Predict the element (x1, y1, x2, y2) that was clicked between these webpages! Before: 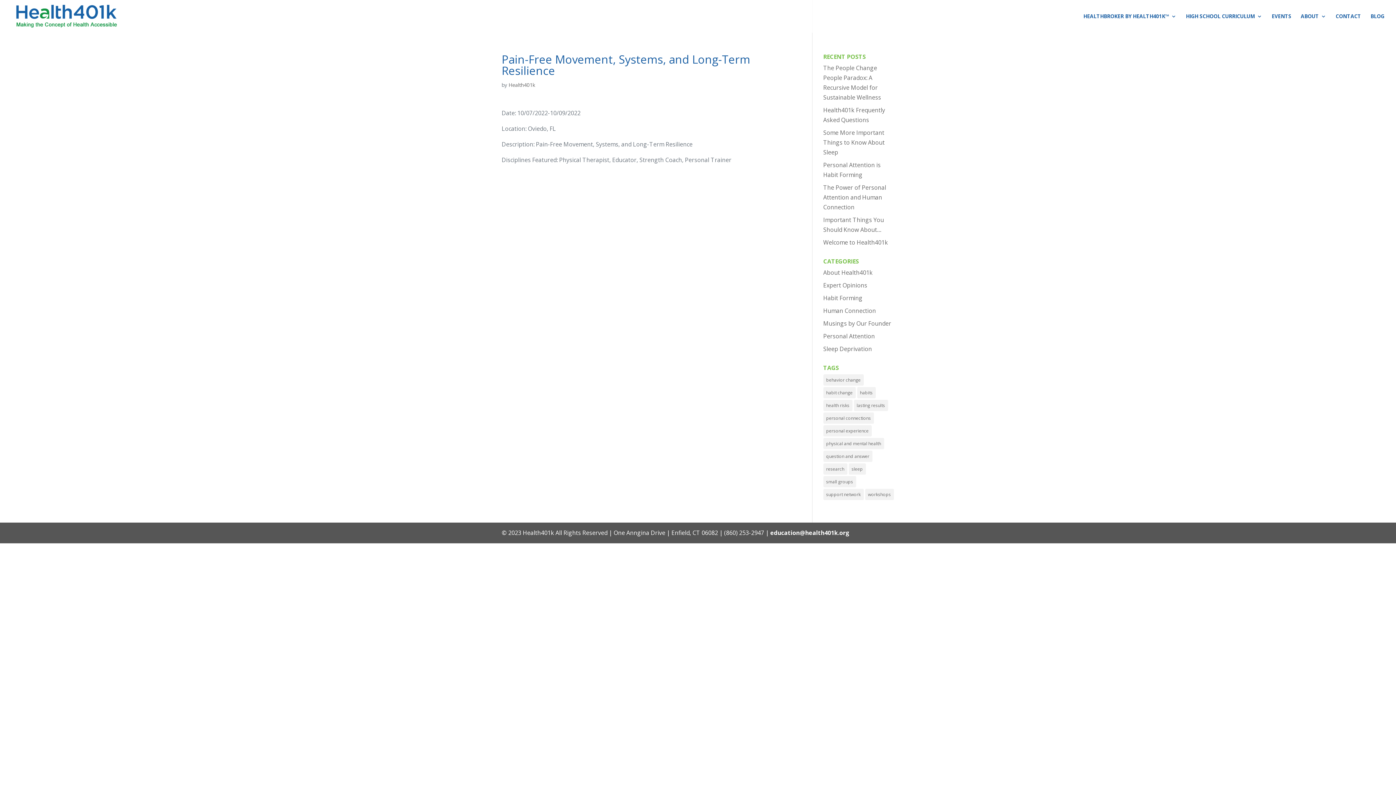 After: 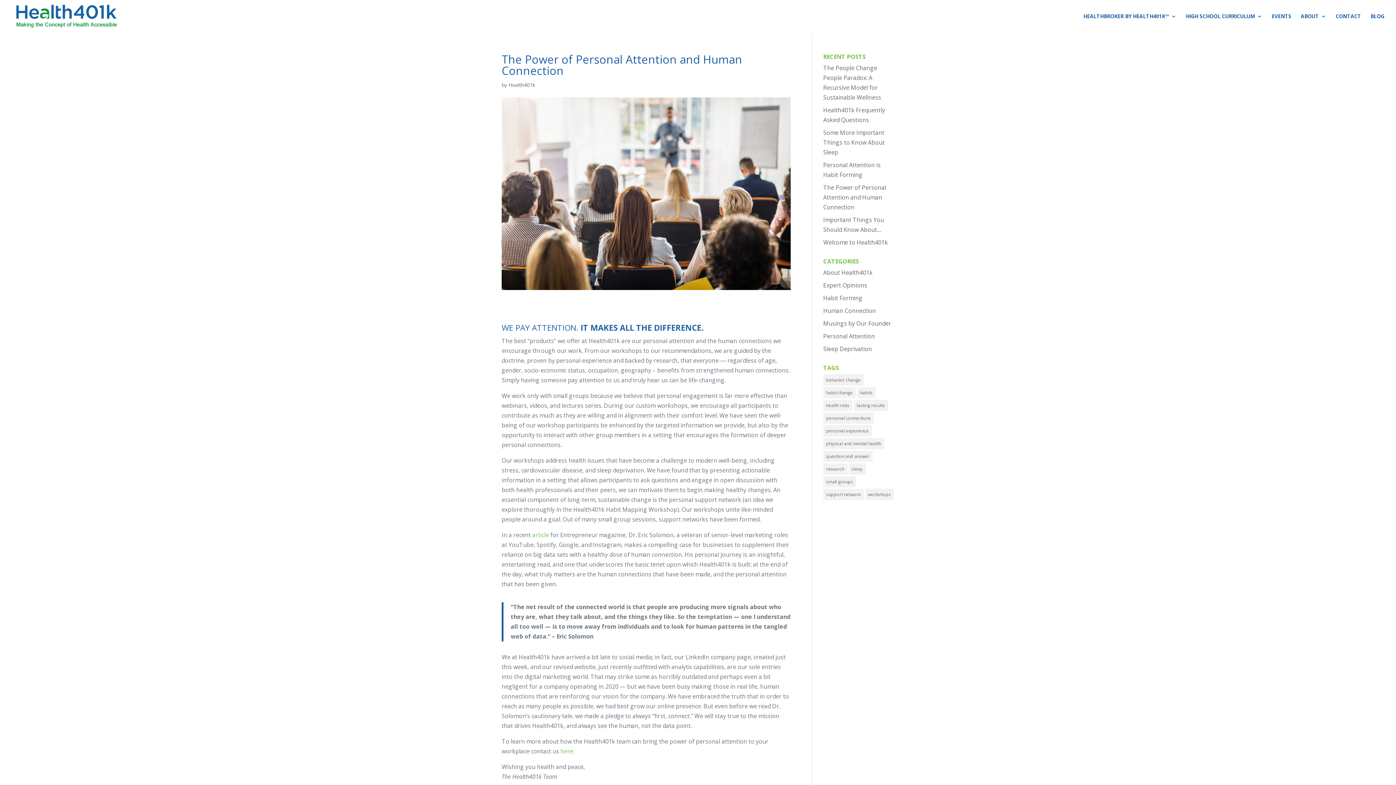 Action: bbox: (823, 183, 886, 211) label: The Power of Personal Attention and Human Connection